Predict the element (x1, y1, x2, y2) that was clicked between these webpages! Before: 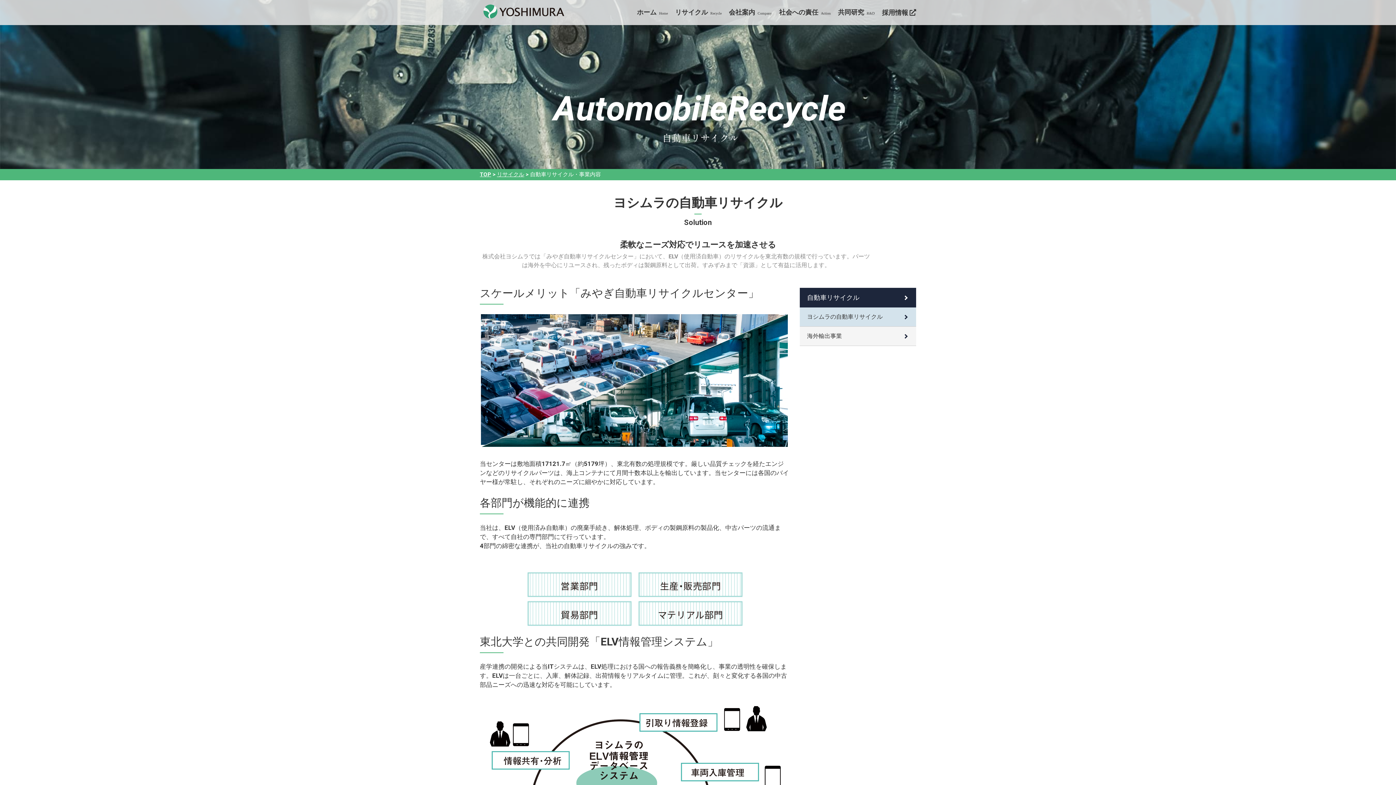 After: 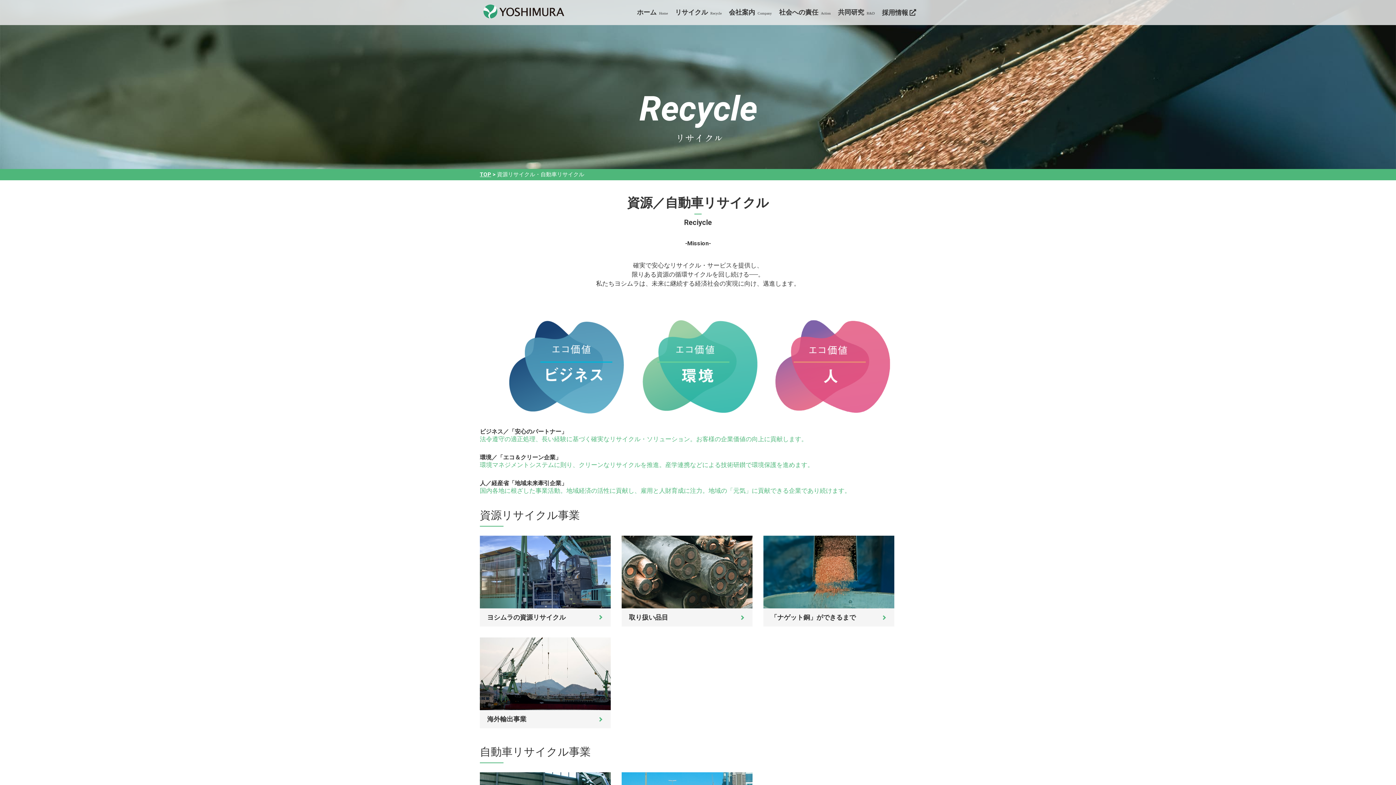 Action: bbox: (675, 8, 721, 16) label: リサイクル Recycle